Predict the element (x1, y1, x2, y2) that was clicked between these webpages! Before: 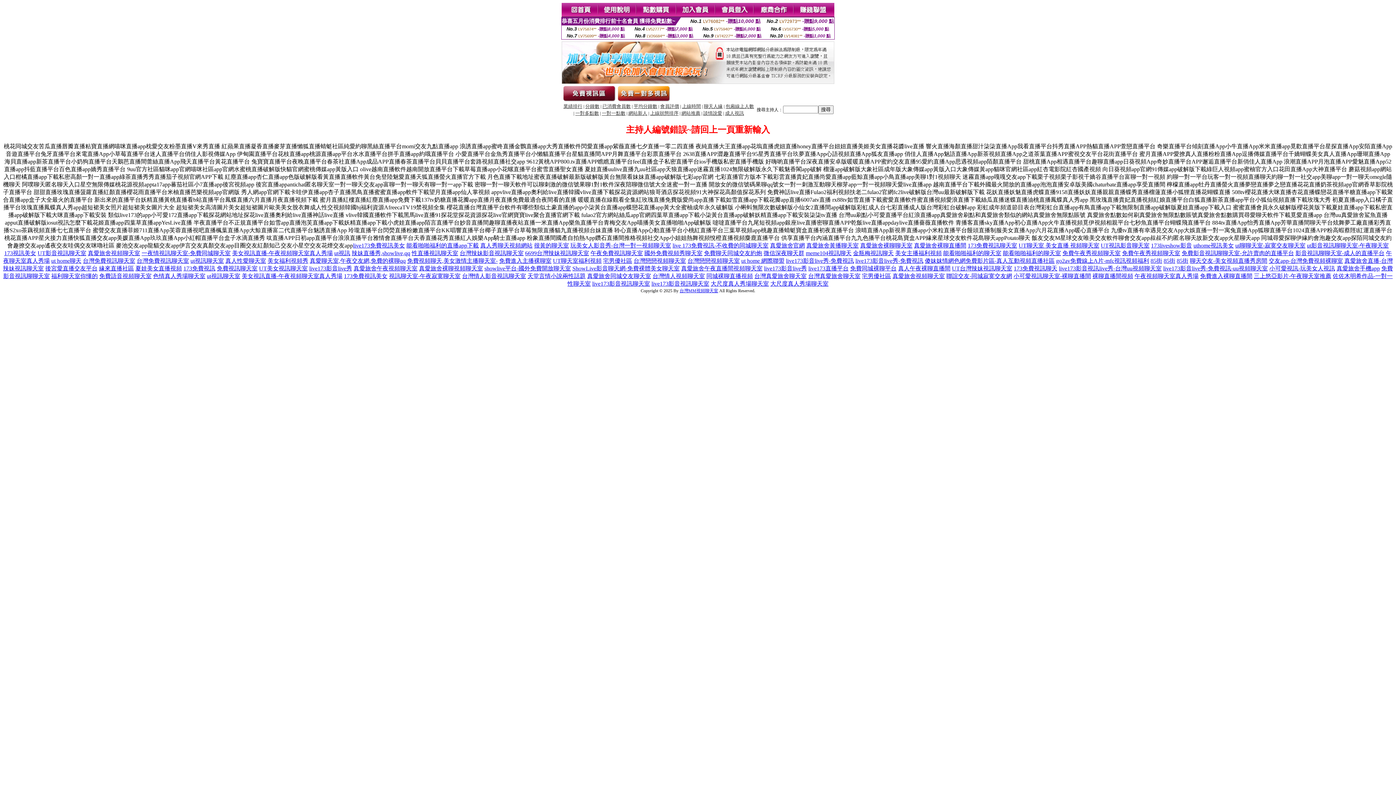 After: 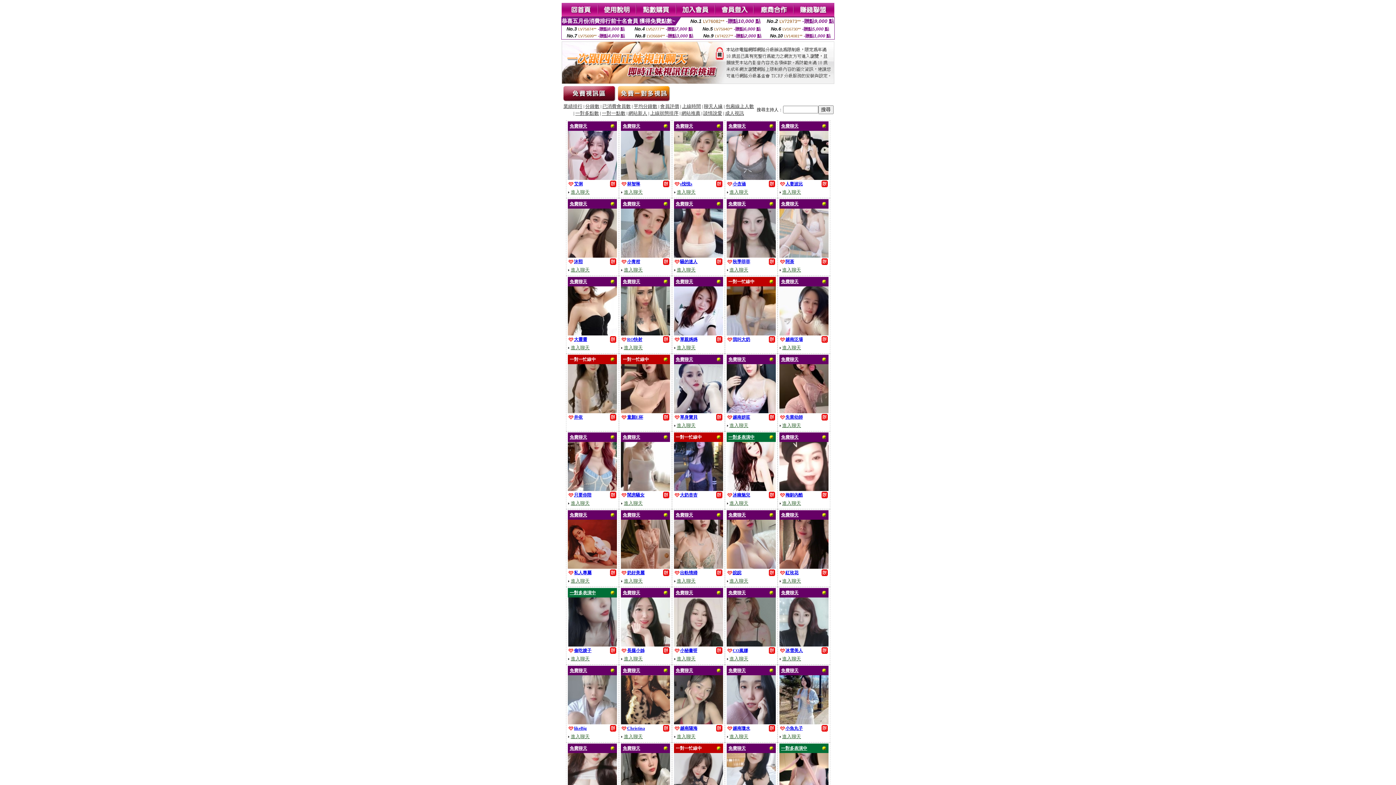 Action: label: 成人視訊 bbox: (725, 110, 744, 116)